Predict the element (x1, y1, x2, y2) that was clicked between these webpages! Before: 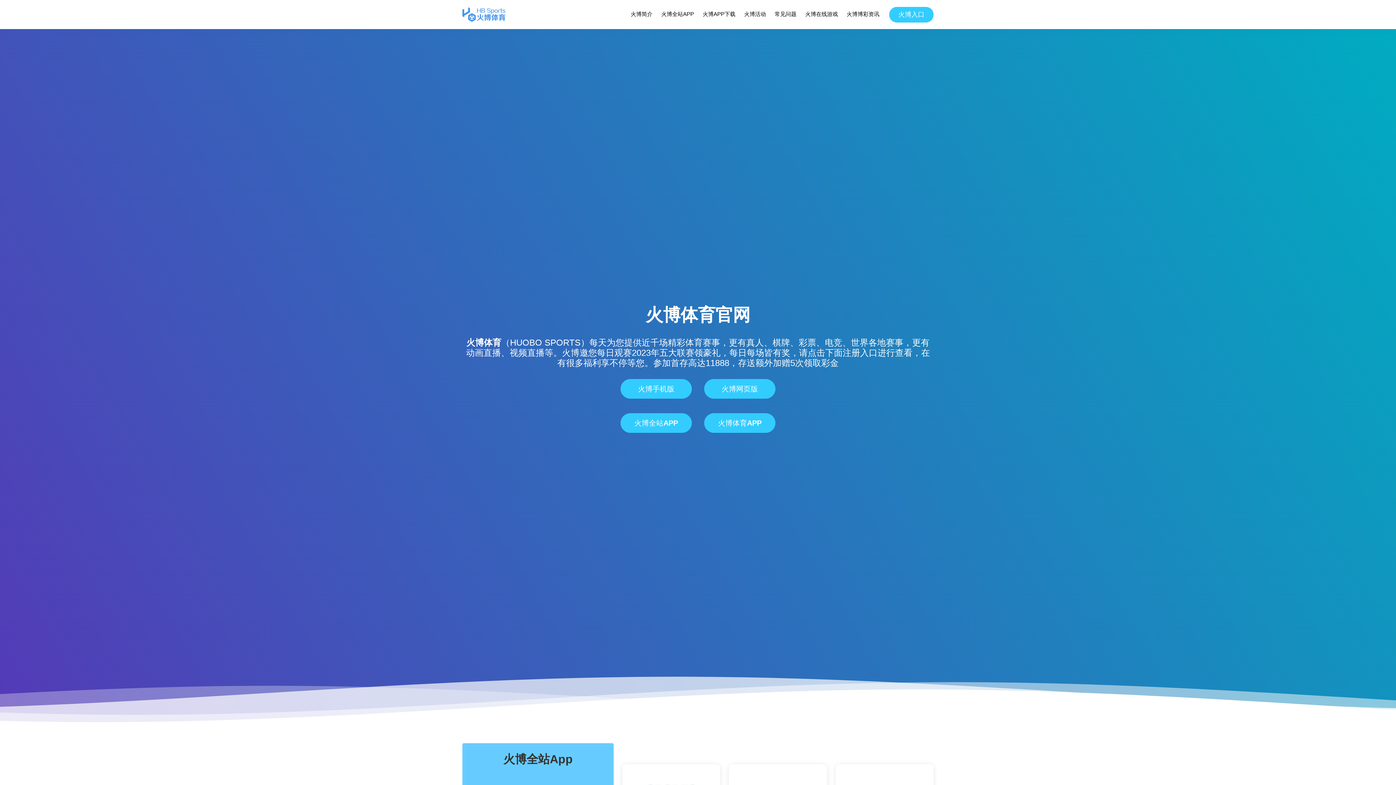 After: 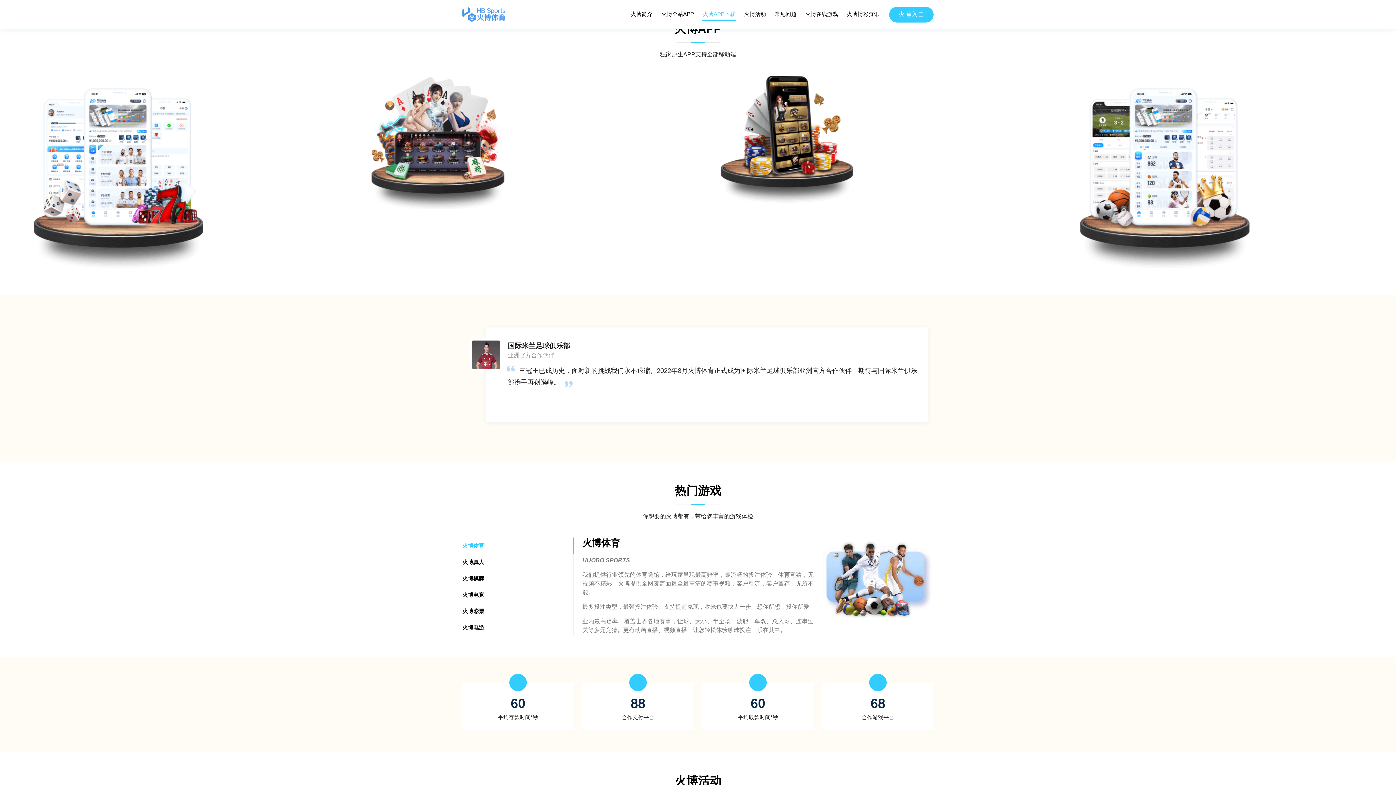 Action: label: 火博APP下载 bbox: (702, 8, 736, 20)